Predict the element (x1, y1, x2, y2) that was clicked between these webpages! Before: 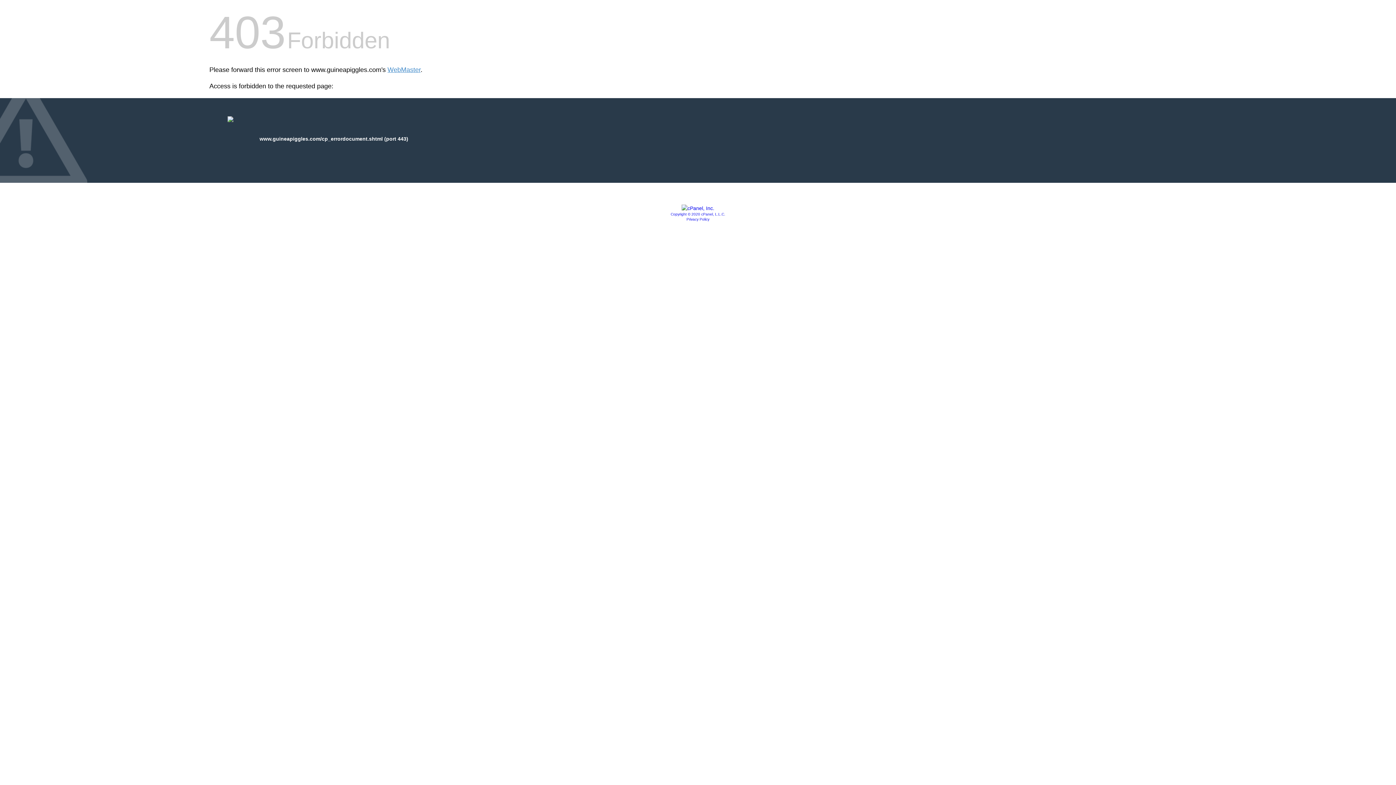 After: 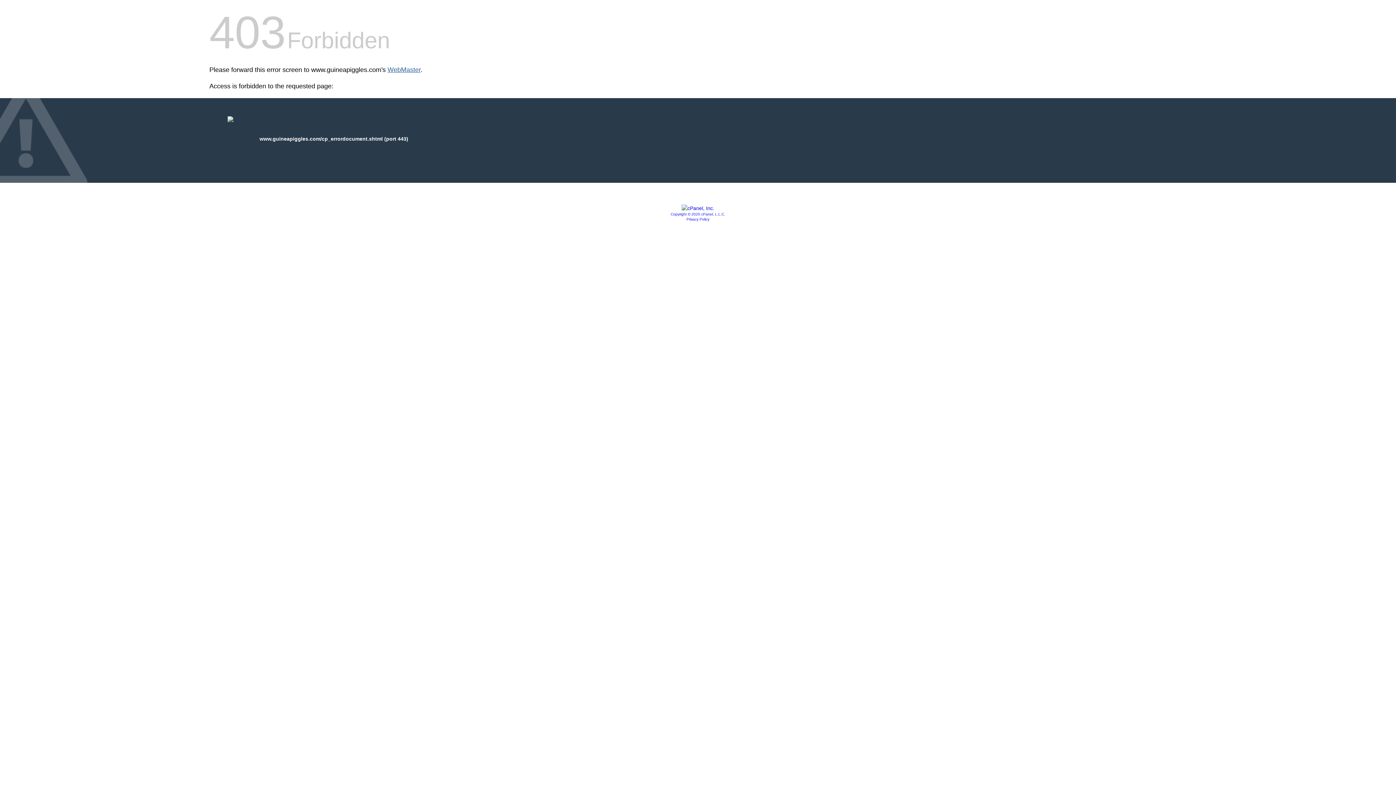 Action: label: WebMaster bbox: (387, 66, 420, 73)